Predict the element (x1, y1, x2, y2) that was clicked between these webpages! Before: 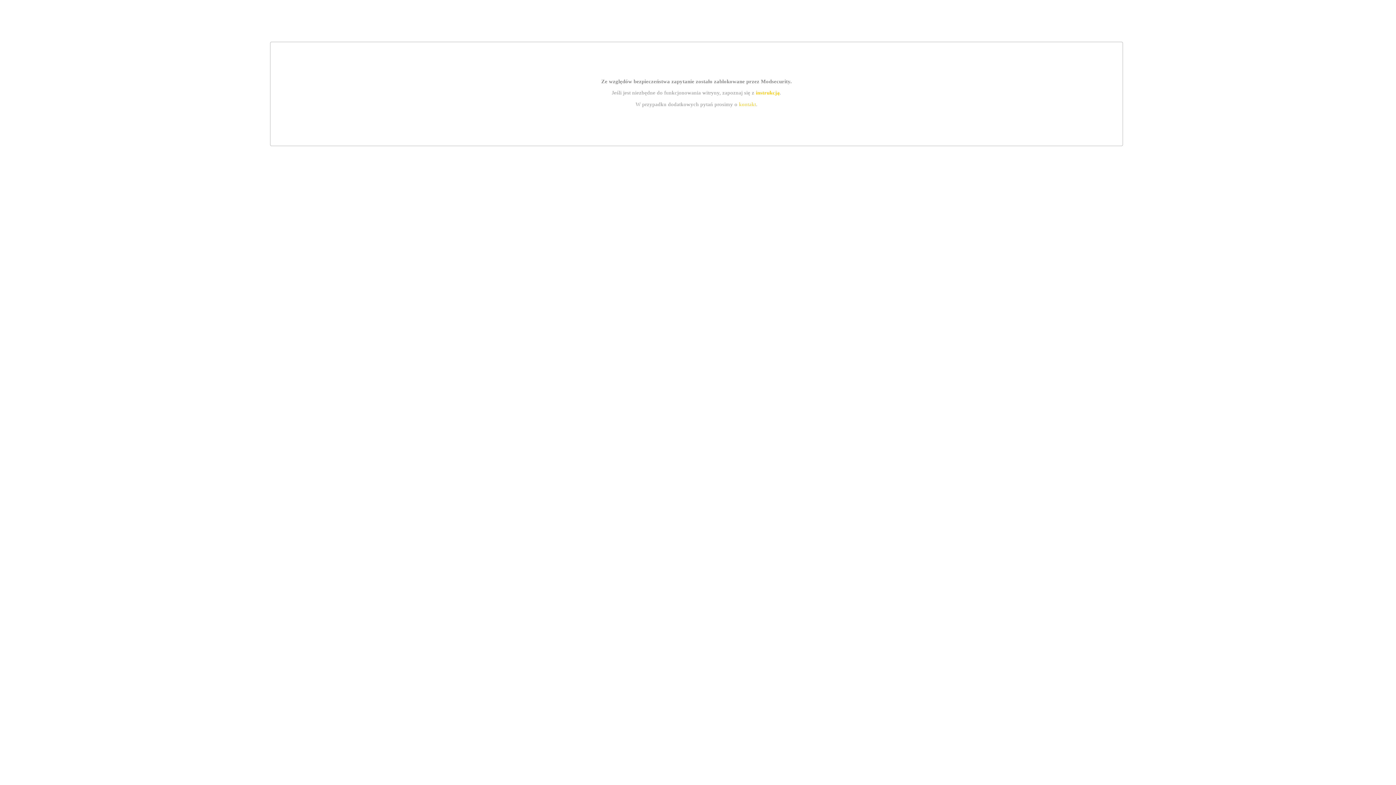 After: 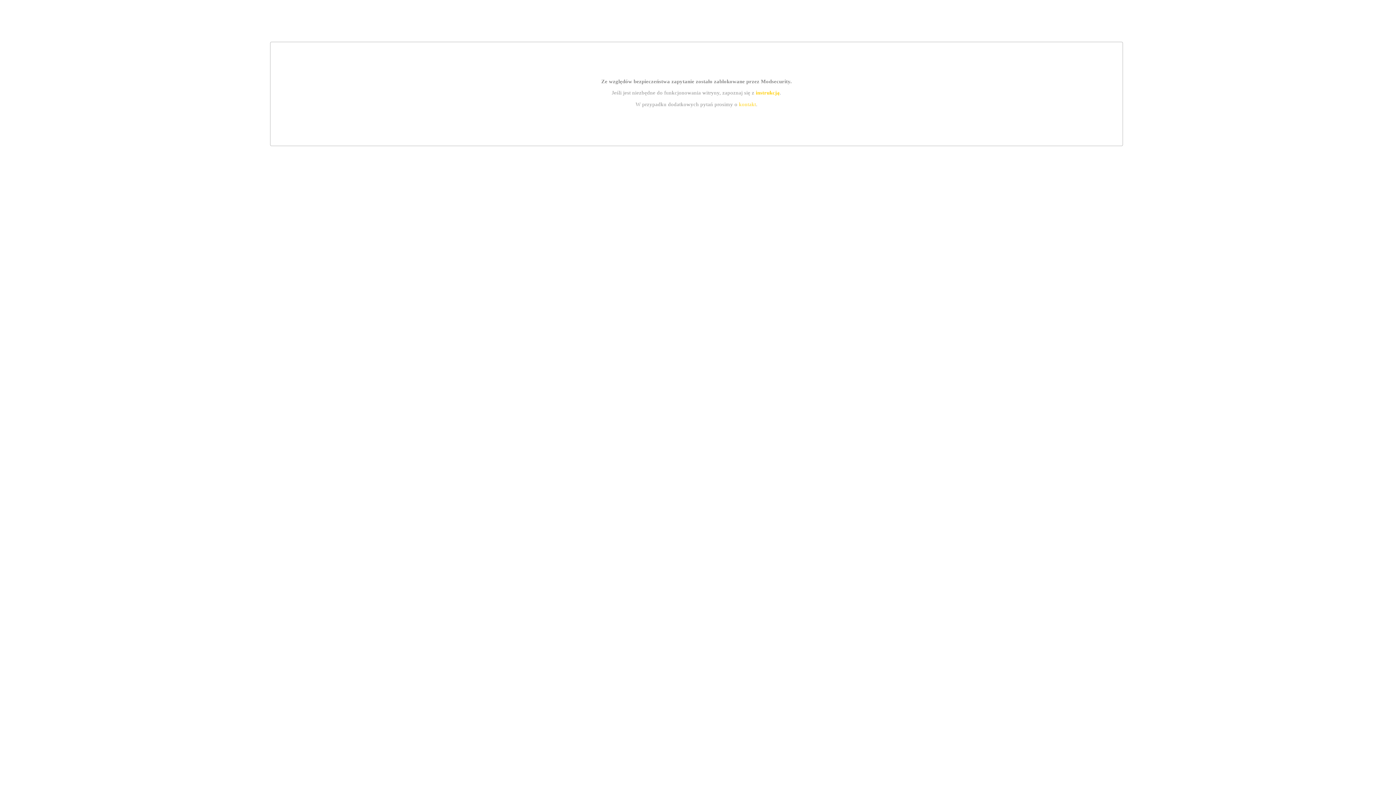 Action: label: kontakt bbox: (739, 101, 756, 107)